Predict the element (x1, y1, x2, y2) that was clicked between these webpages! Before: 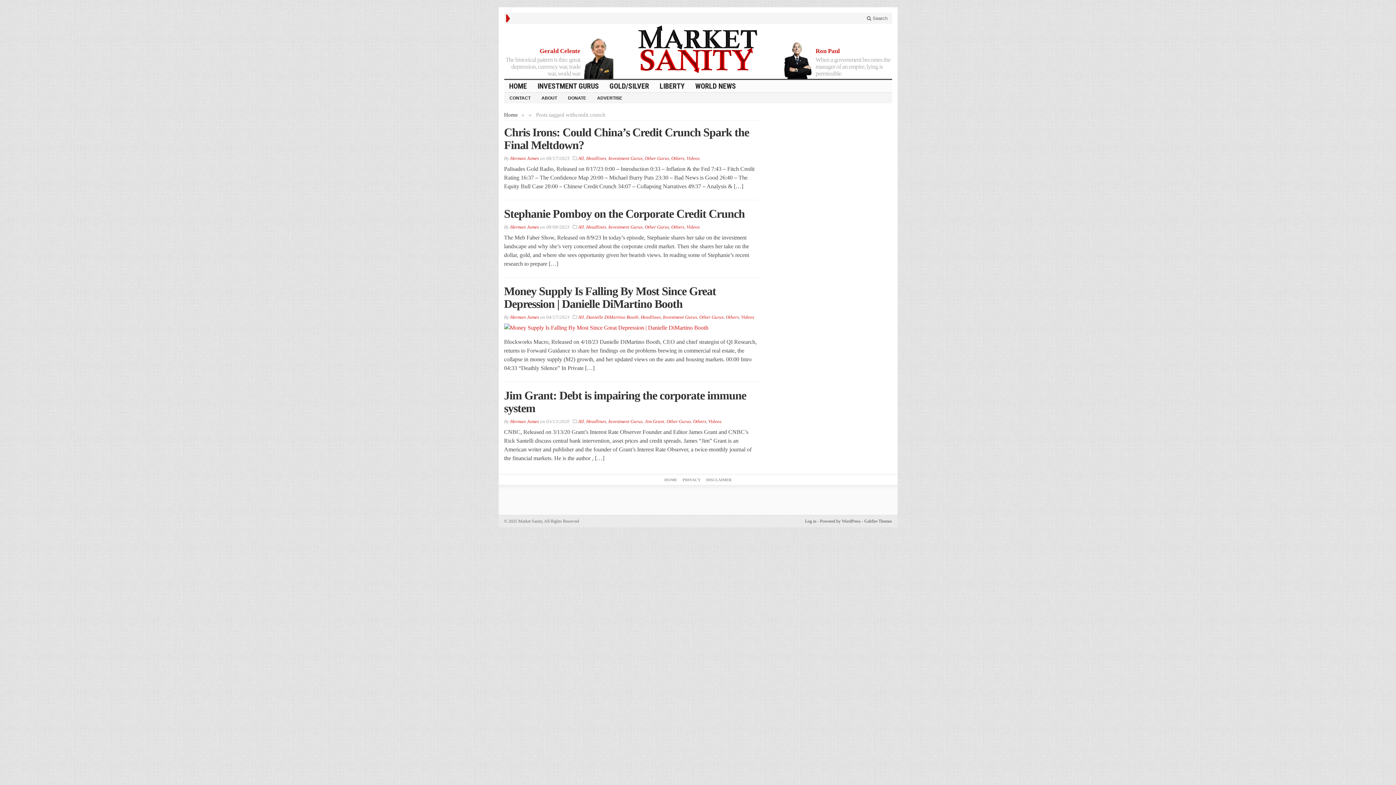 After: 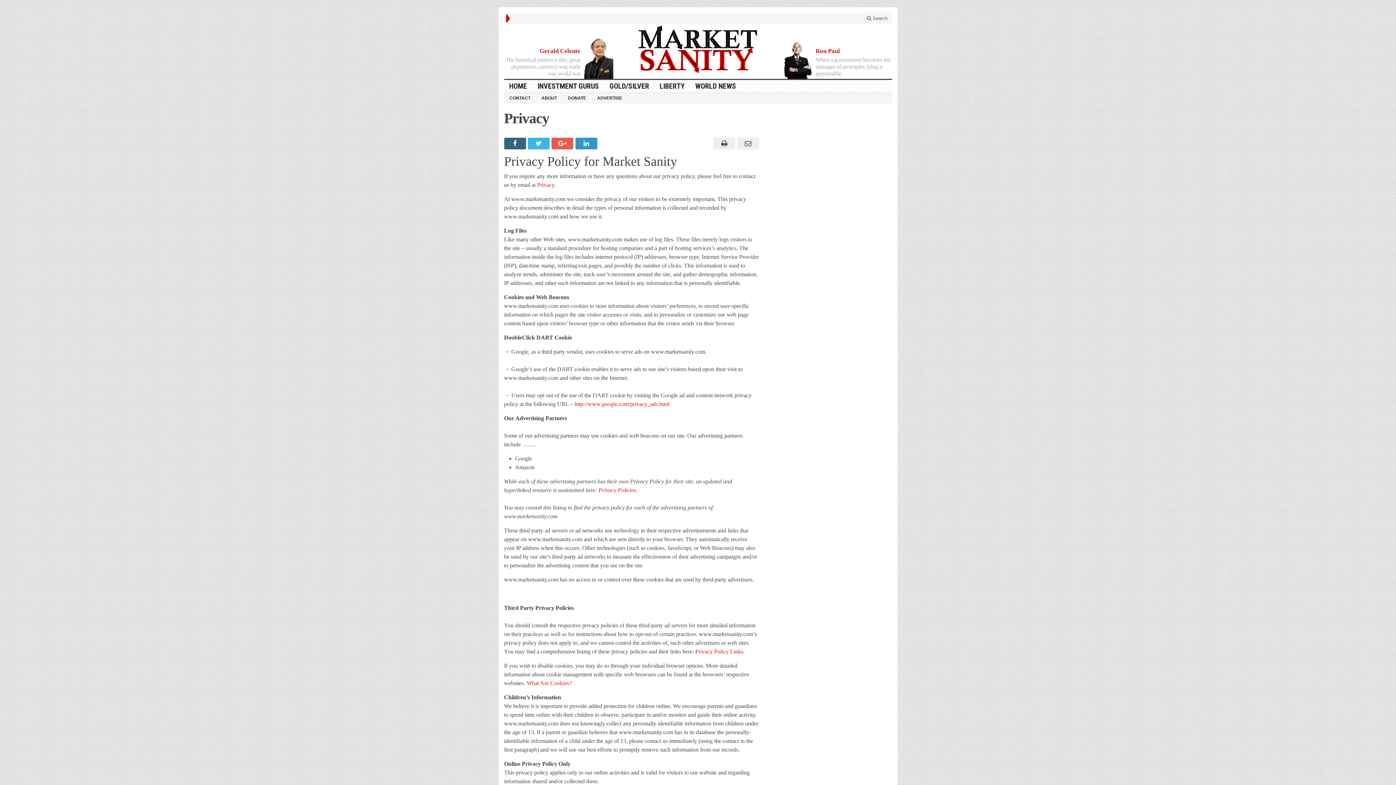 Action: bbox: (682, 477, 700, 482) label: PRIVACY